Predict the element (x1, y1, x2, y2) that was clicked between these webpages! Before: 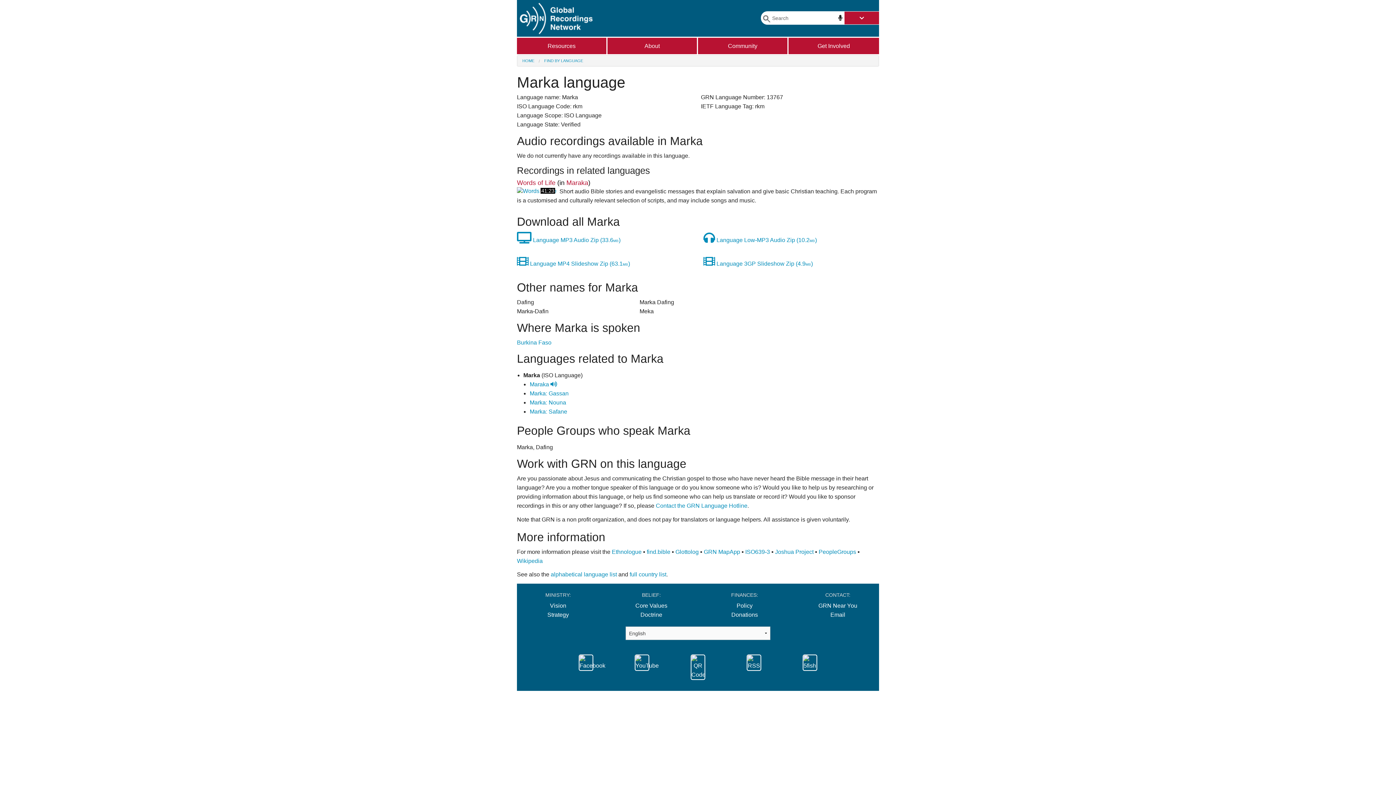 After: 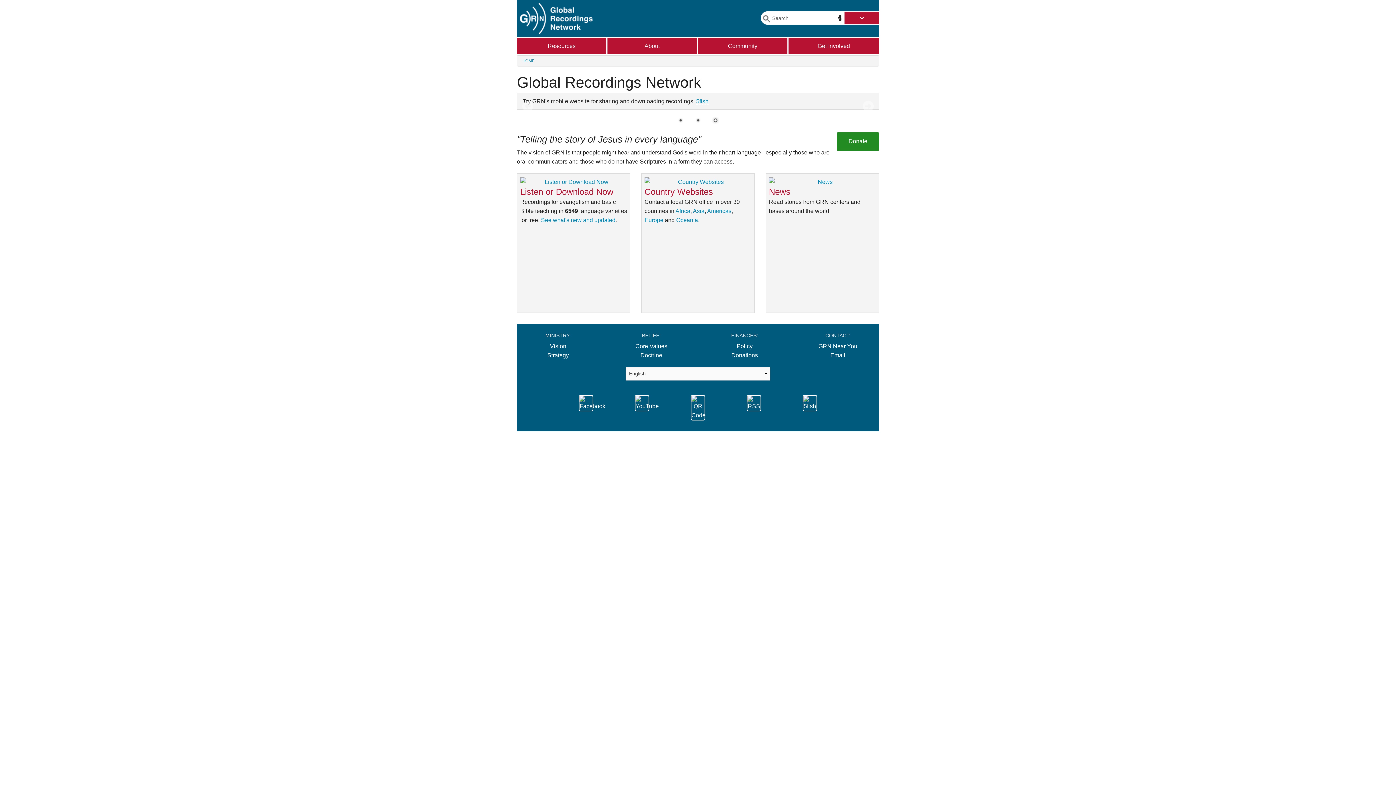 Action: label: HOME bbox: (522, 58, 534, 62)